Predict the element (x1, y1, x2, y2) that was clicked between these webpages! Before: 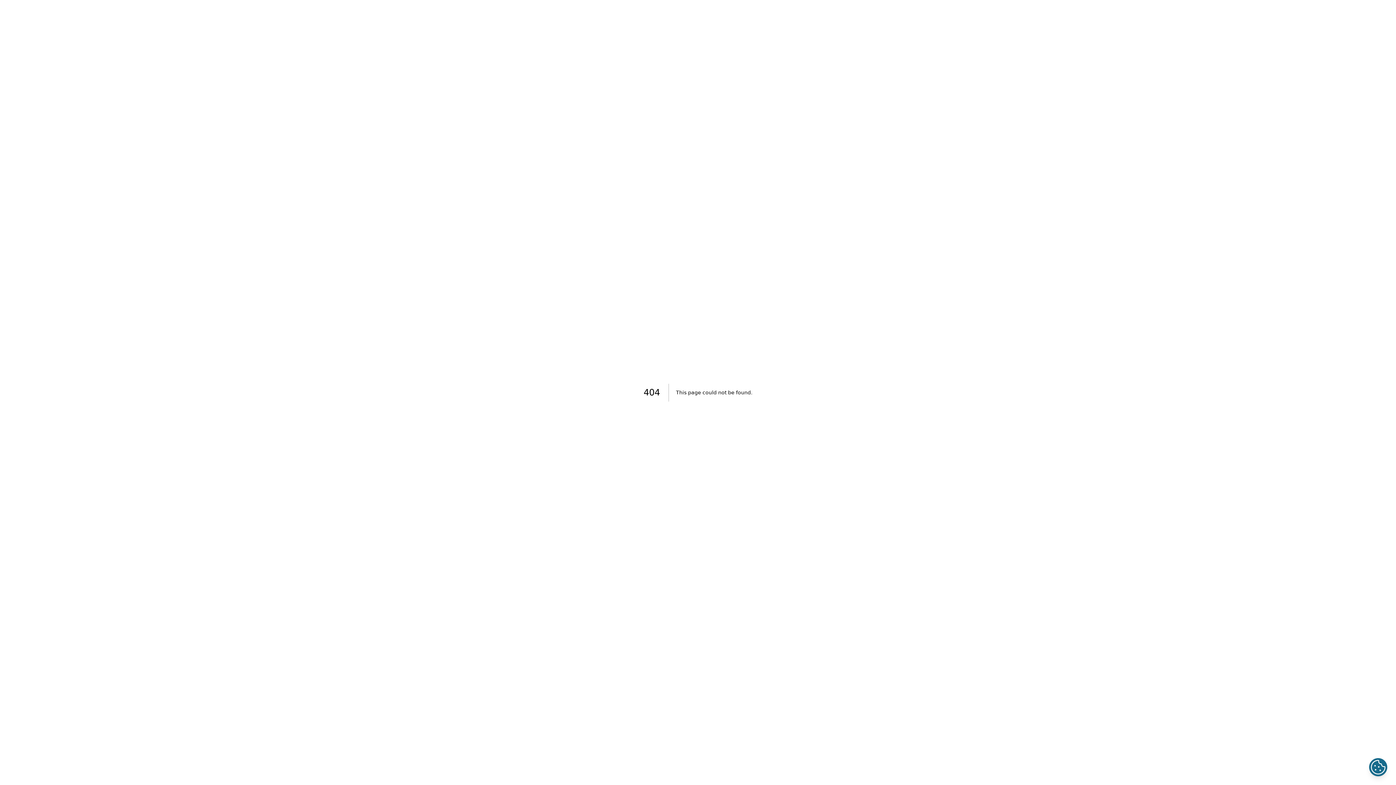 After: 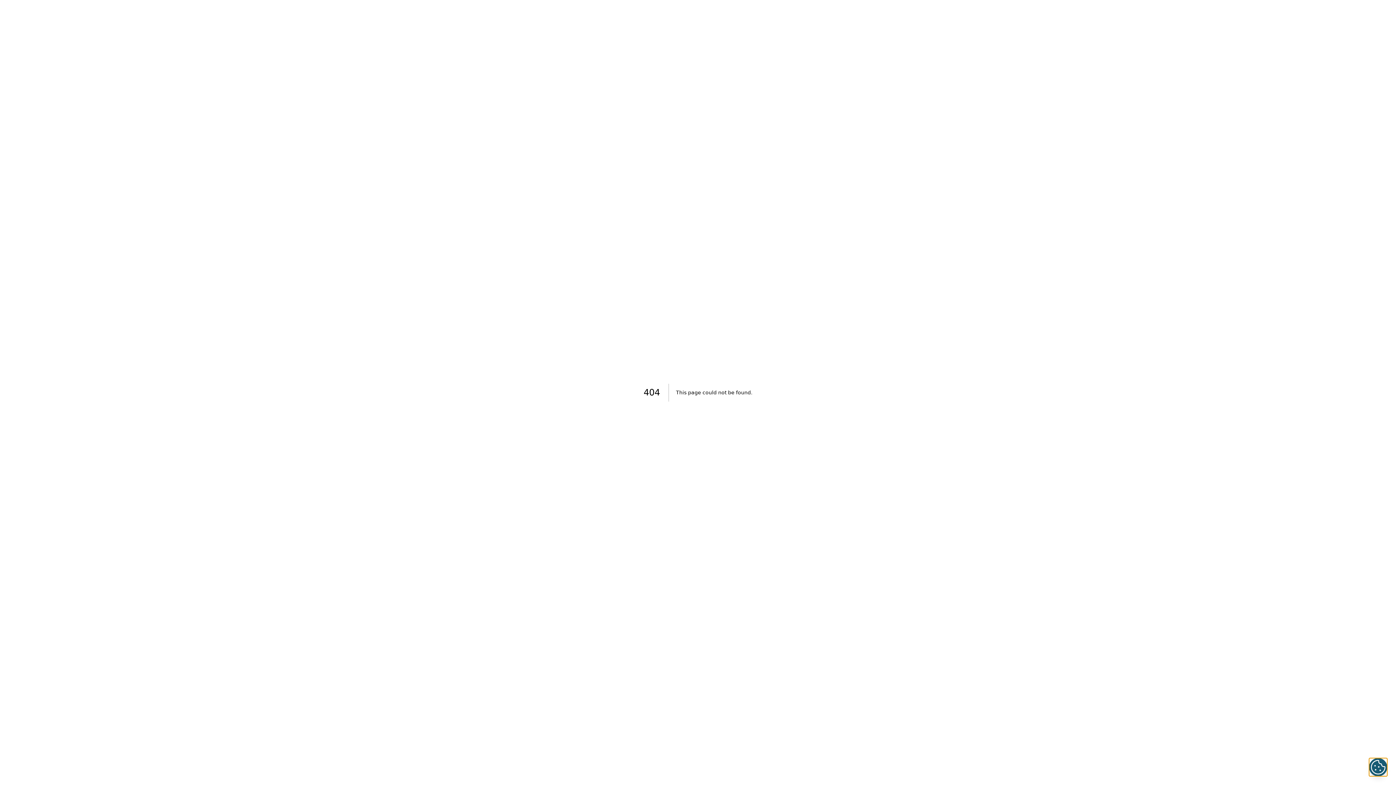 Action: bbox: (1369, 758, 1387, 776)